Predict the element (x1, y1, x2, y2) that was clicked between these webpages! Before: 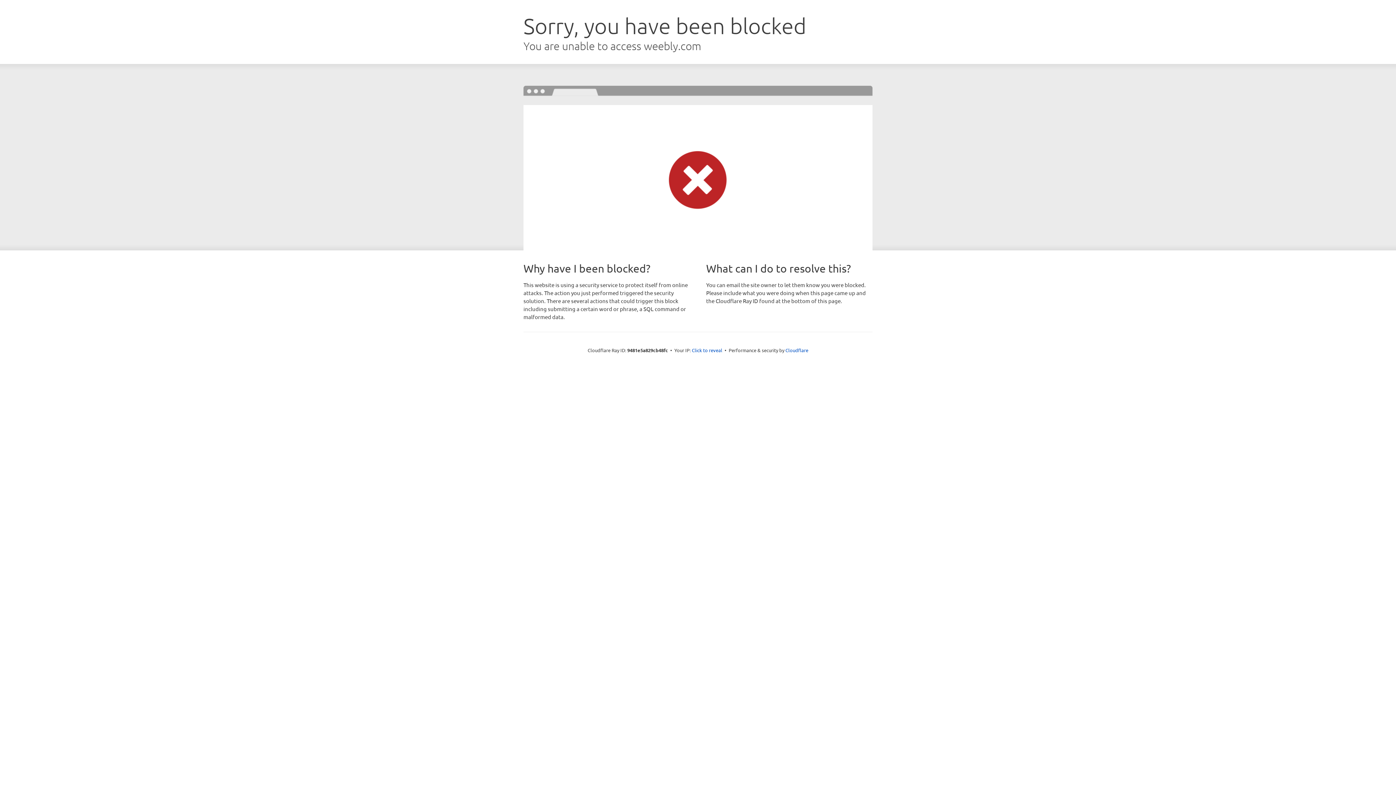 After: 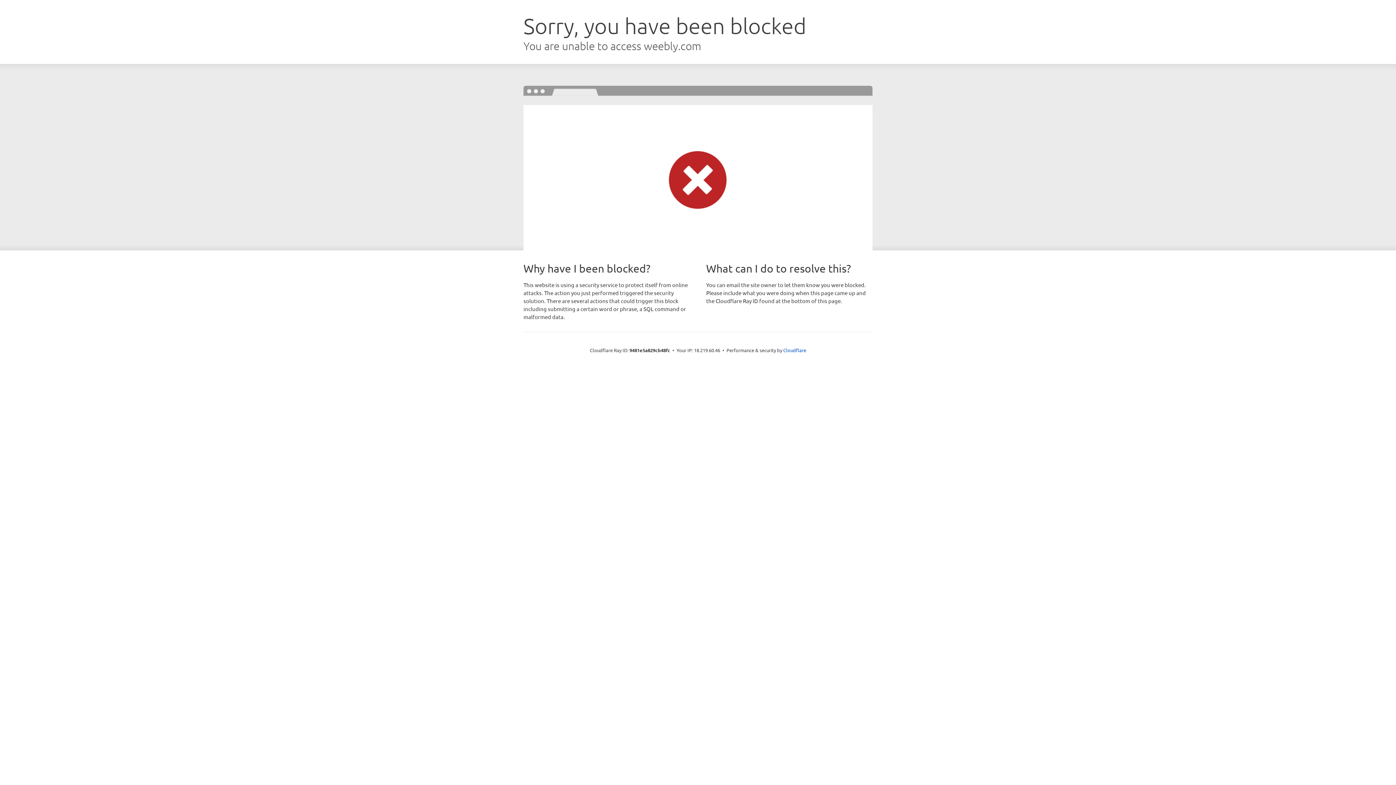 Action: label: Click to reveal bbox: (692, 346, 722, 353)